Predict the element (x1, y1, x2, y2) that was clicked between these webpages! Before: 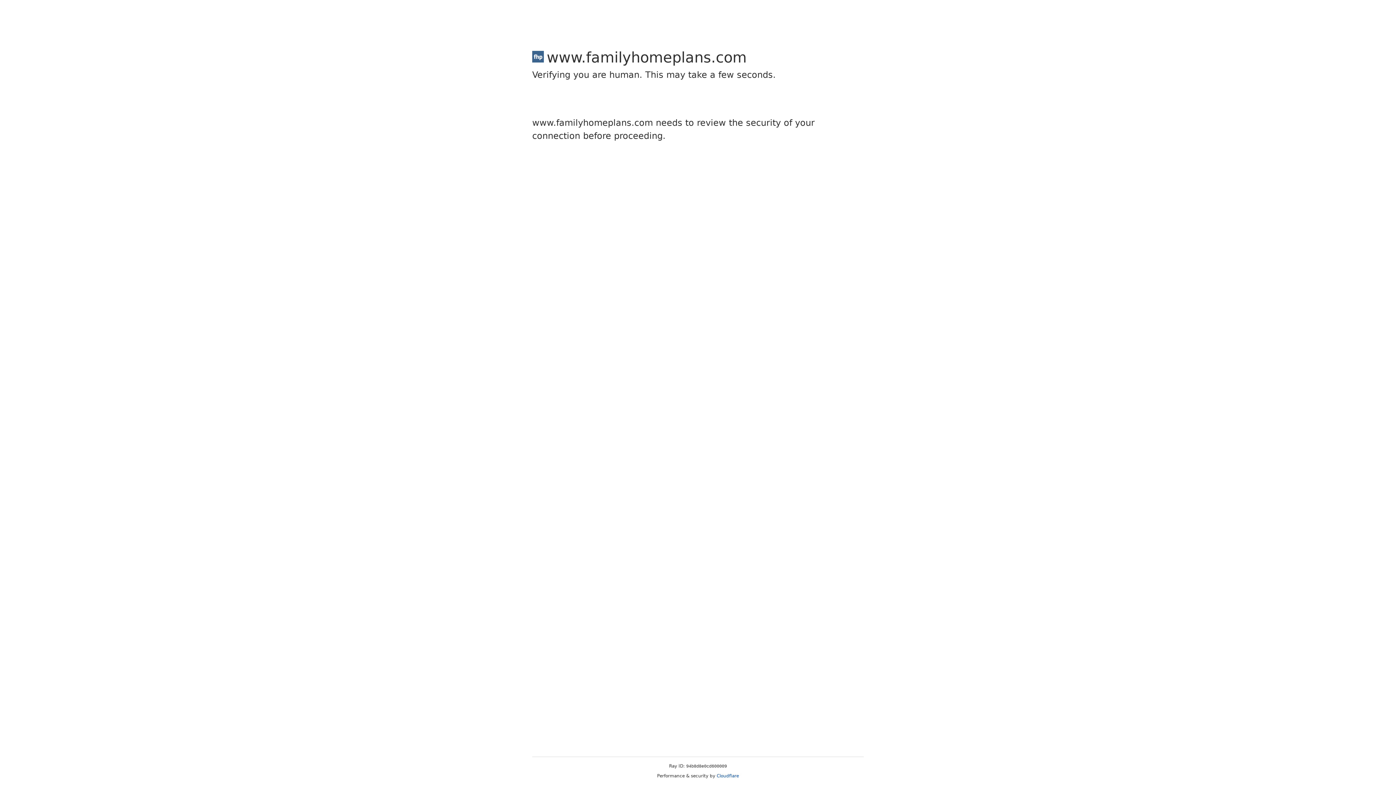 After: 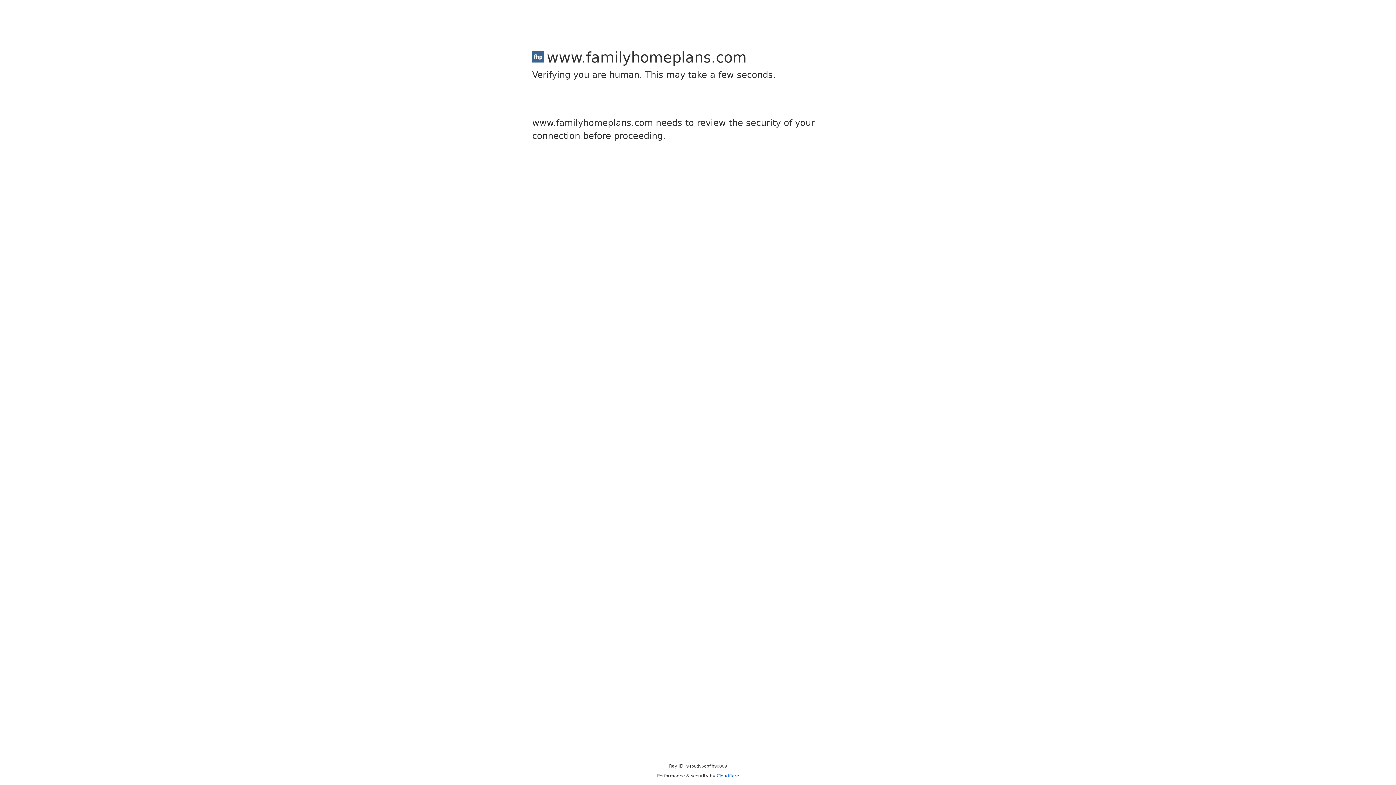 Action: label: Cloudflare bbox: (716, 773, 739, 778)